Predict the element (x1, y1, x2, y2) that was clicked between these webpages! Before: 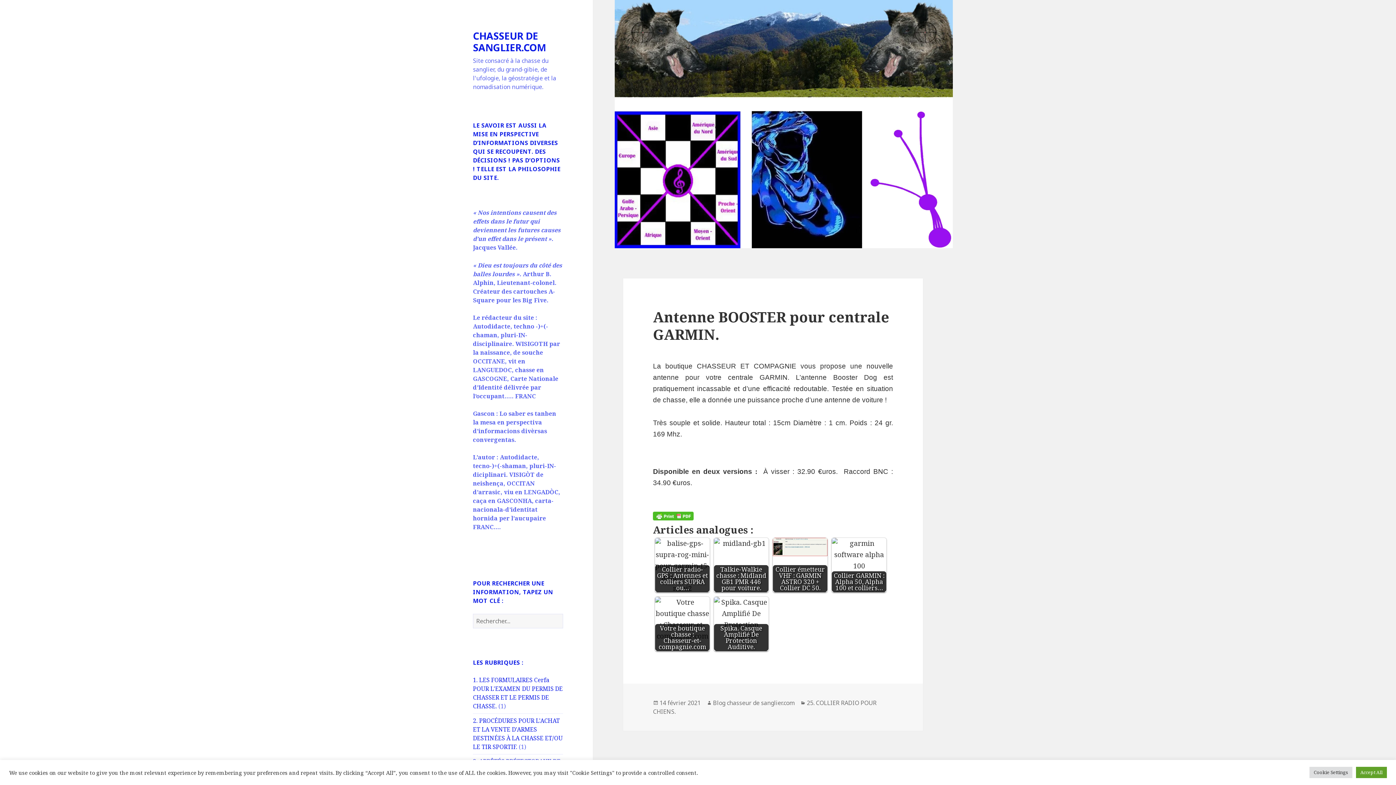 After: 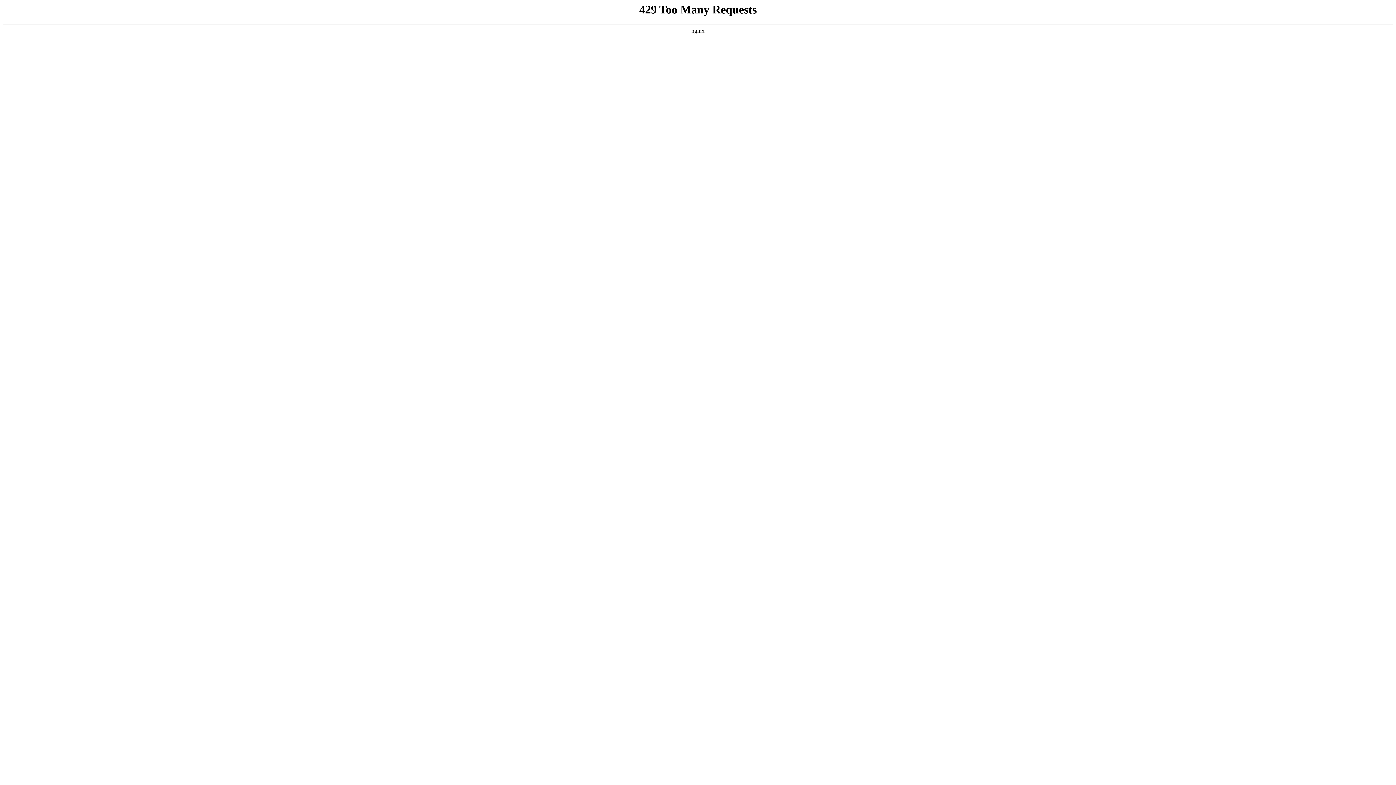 Action: bbox: (714, 538, 768, 592) label: Talkie-Walkie chasse : Midland GB1 PMR 446 pour voiture.